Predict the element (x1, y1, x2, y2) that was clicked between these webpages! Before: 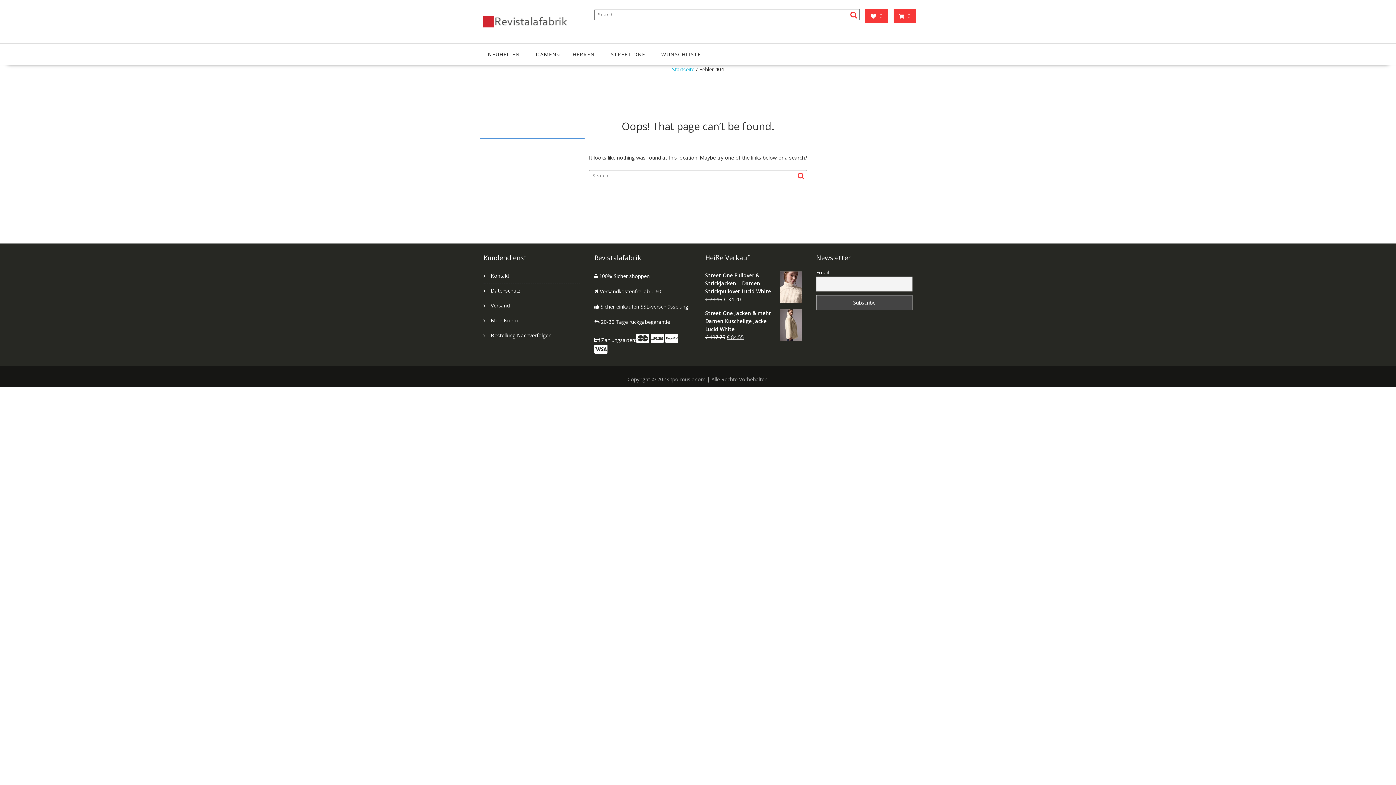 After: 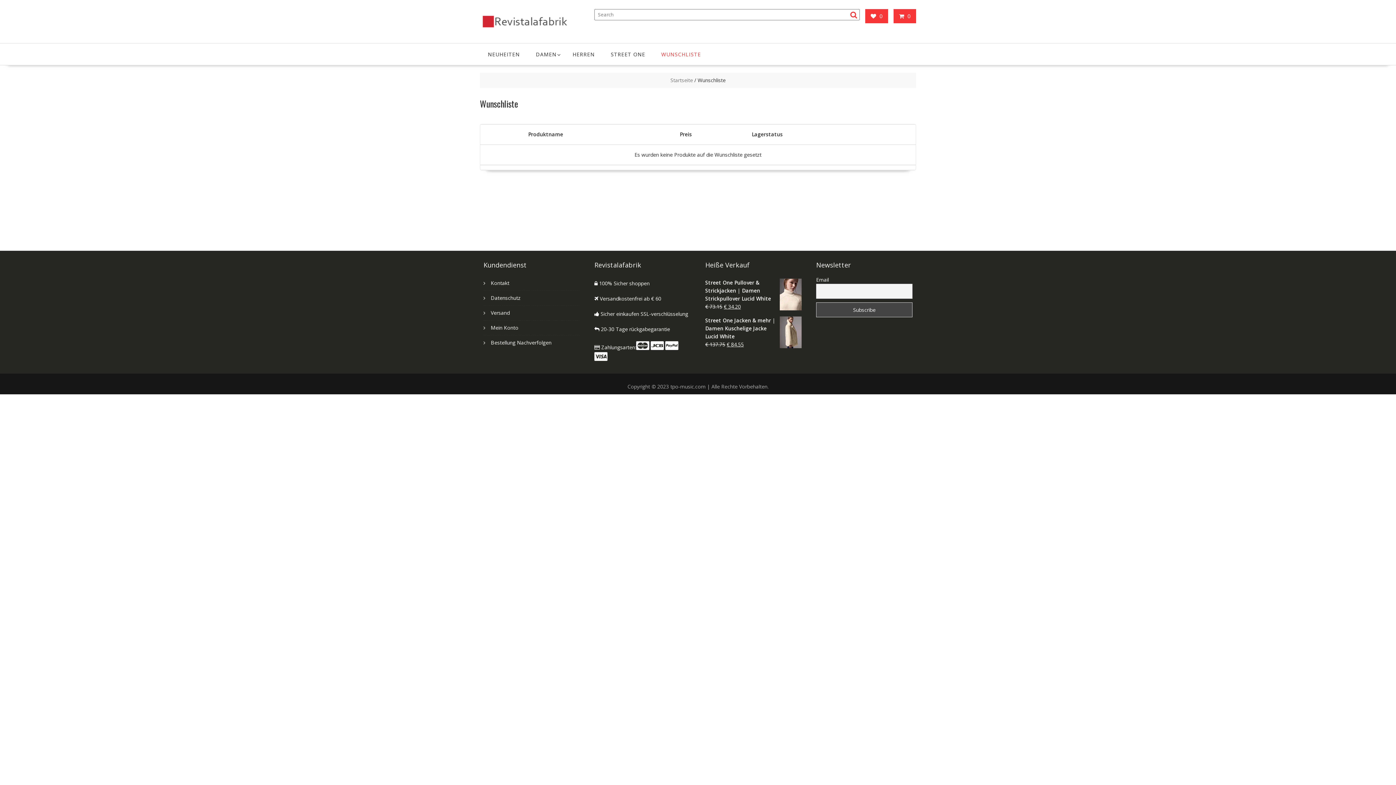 Action: bbox: (653, 43, 709, 65) label: WUNSCHLISTE